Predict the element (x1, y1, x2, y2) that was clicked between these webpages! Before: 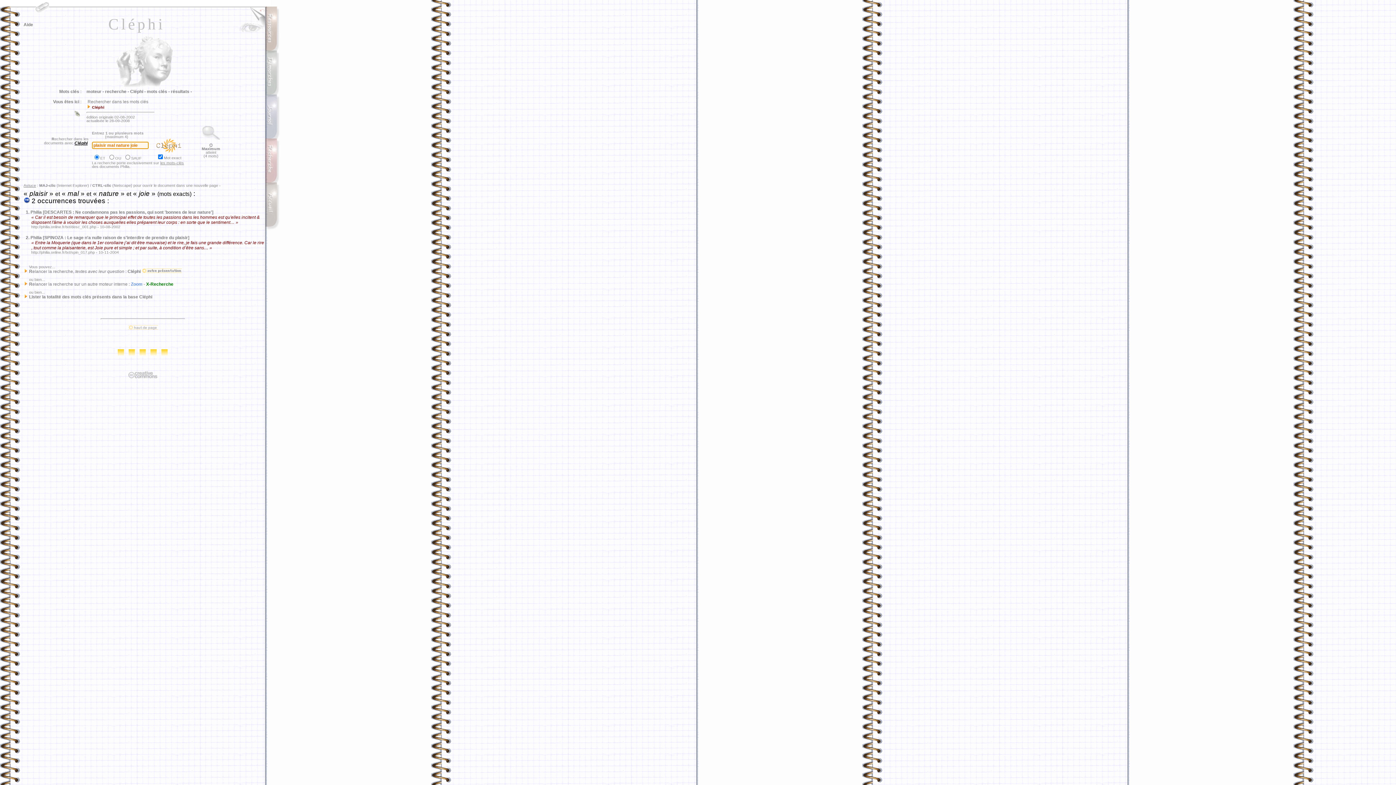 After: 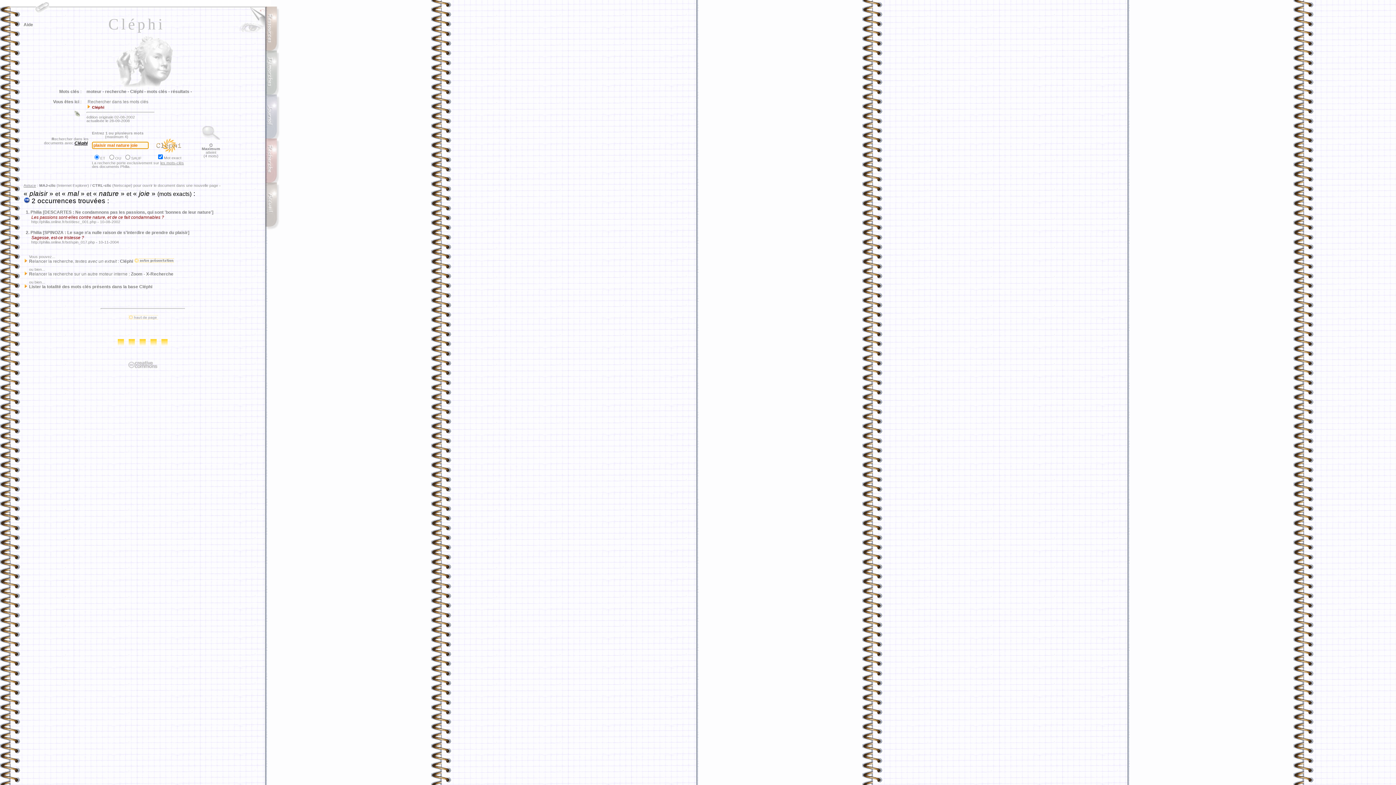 Action: bbox: (127, 269, 181, 274) label: Cléphi 